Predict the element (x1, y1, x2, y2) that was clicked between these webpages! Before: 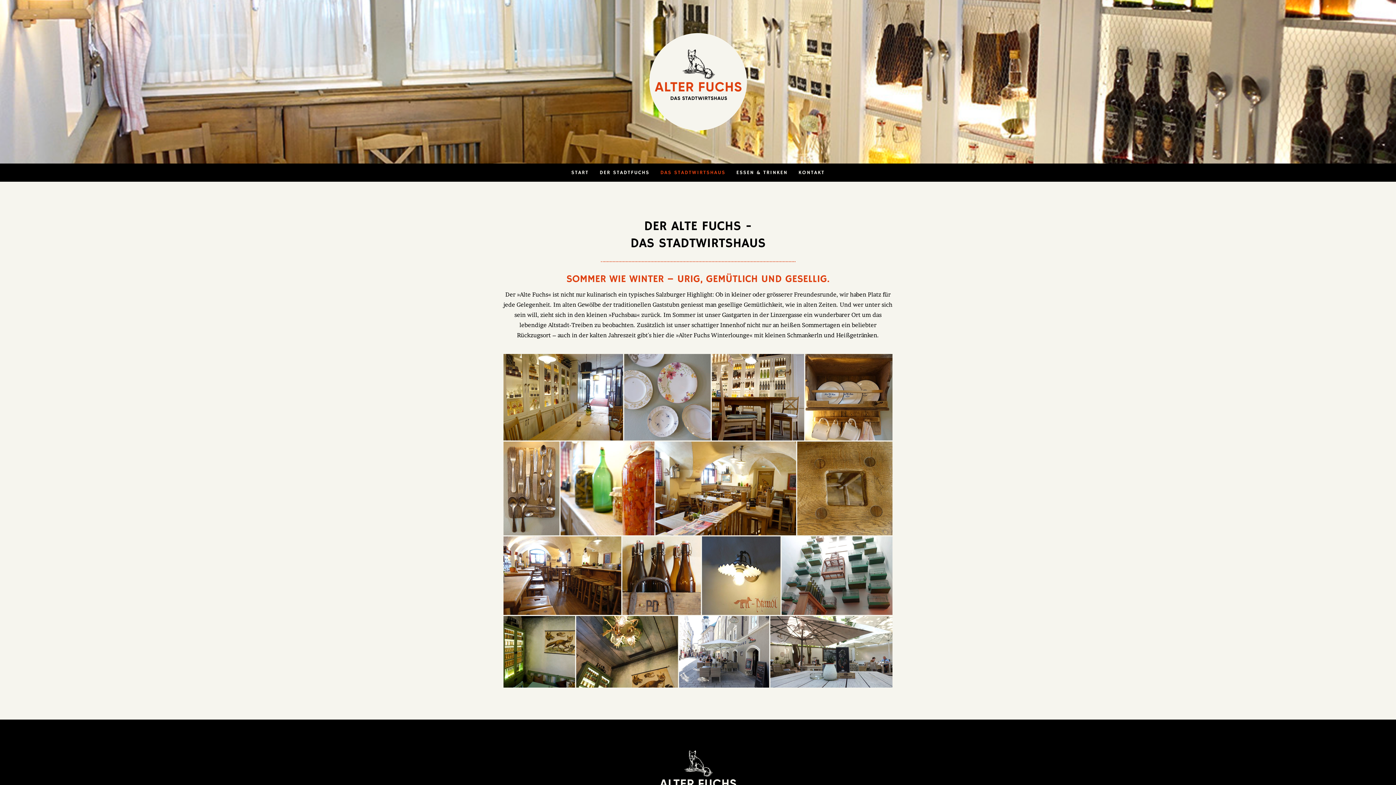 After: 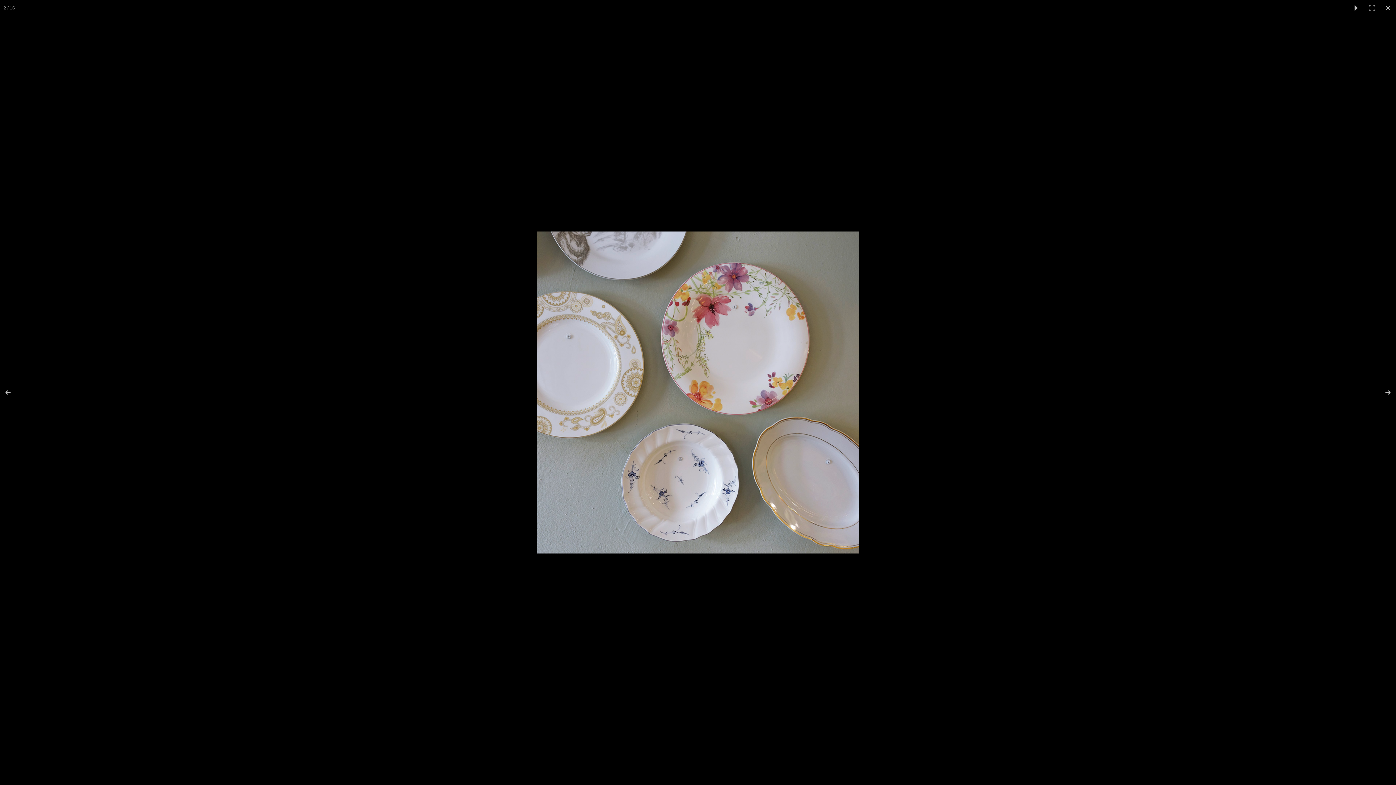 Action: bbox: (624, 354, 712, 440)